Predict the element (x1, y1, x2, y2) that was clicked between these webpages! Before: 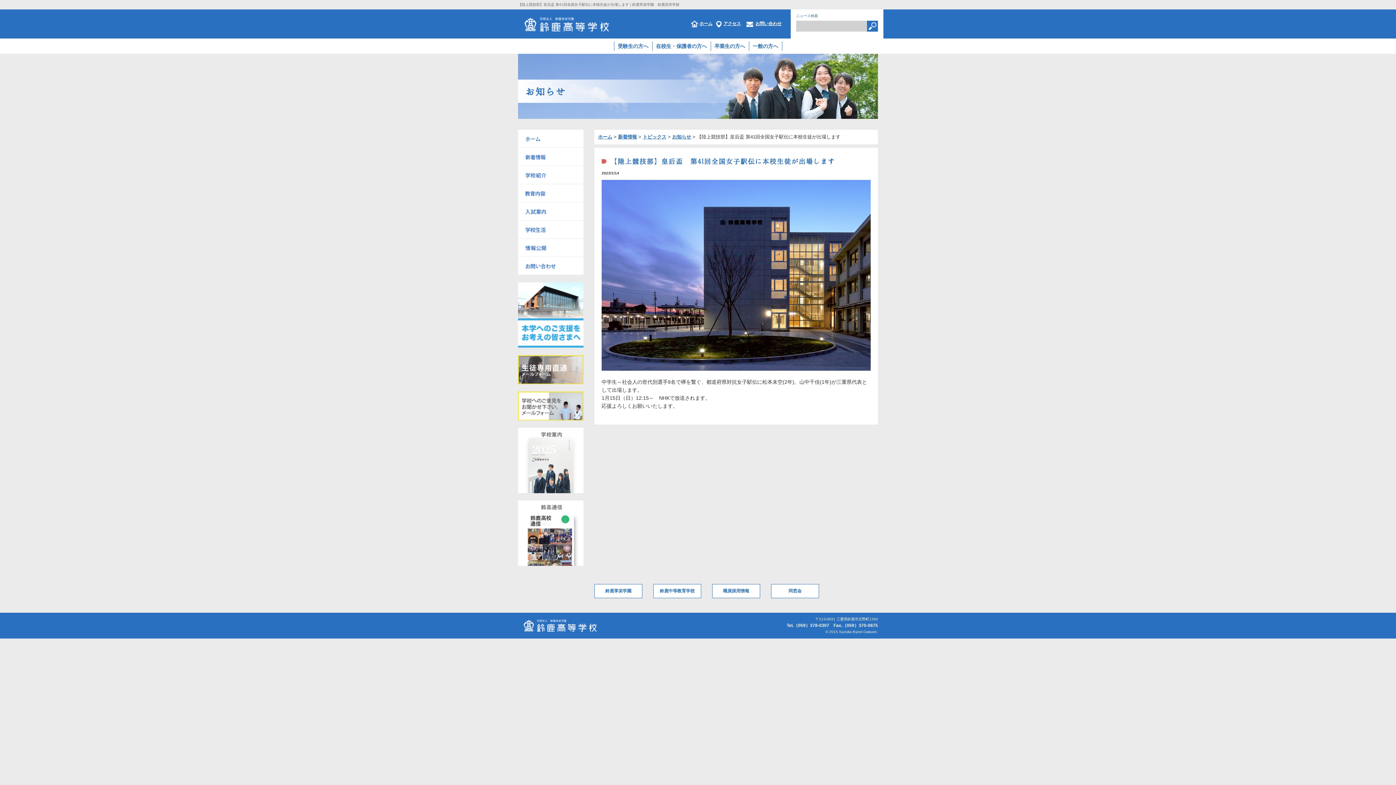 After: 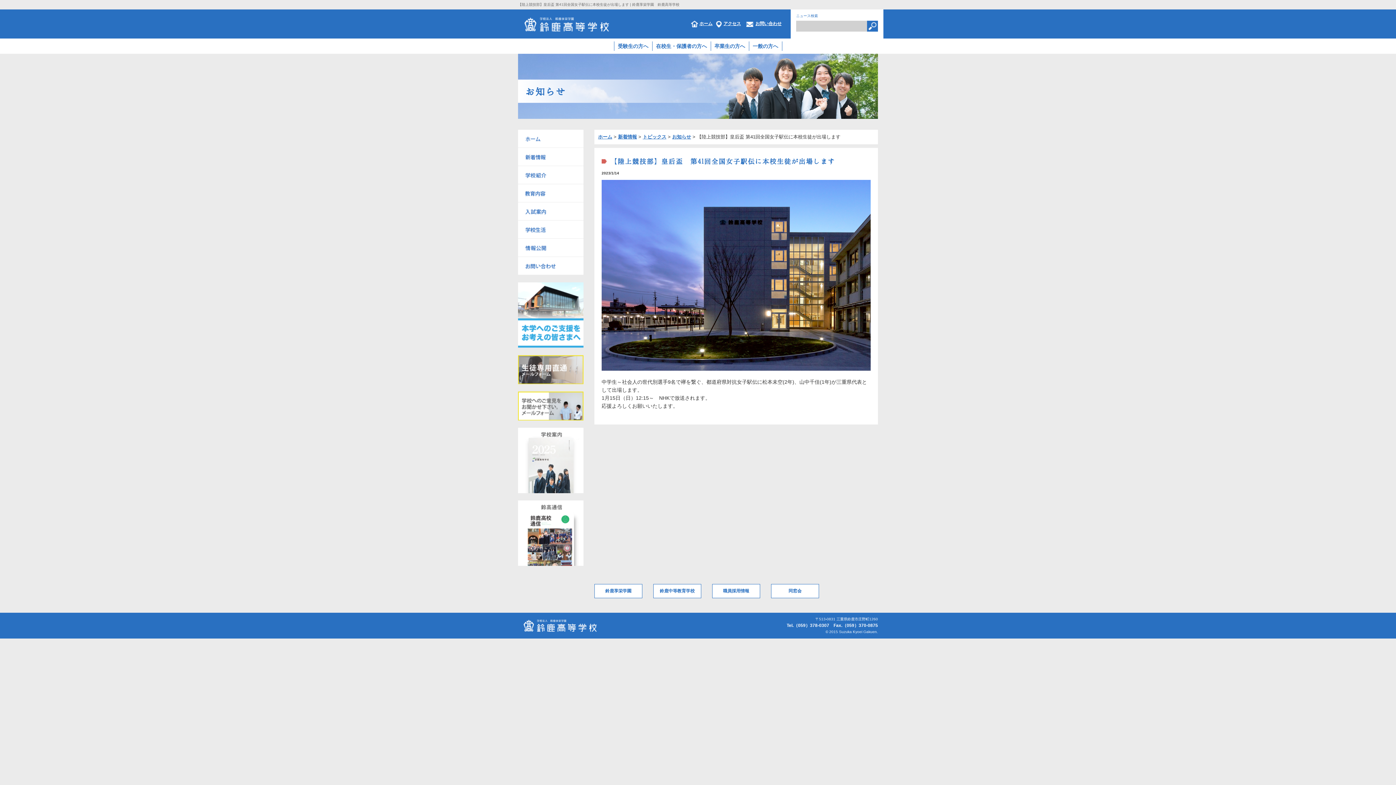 Action: bbox: (518, 457, 583, 462)